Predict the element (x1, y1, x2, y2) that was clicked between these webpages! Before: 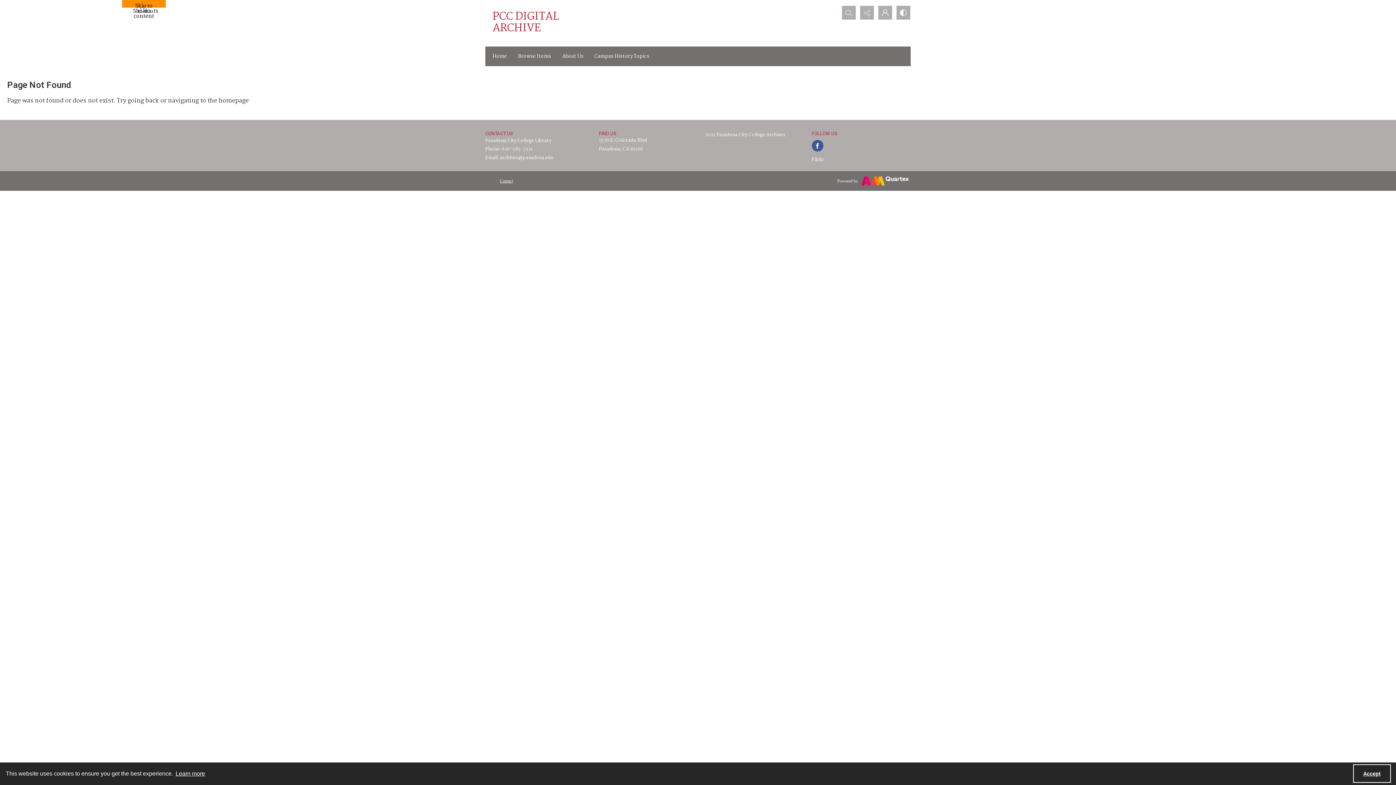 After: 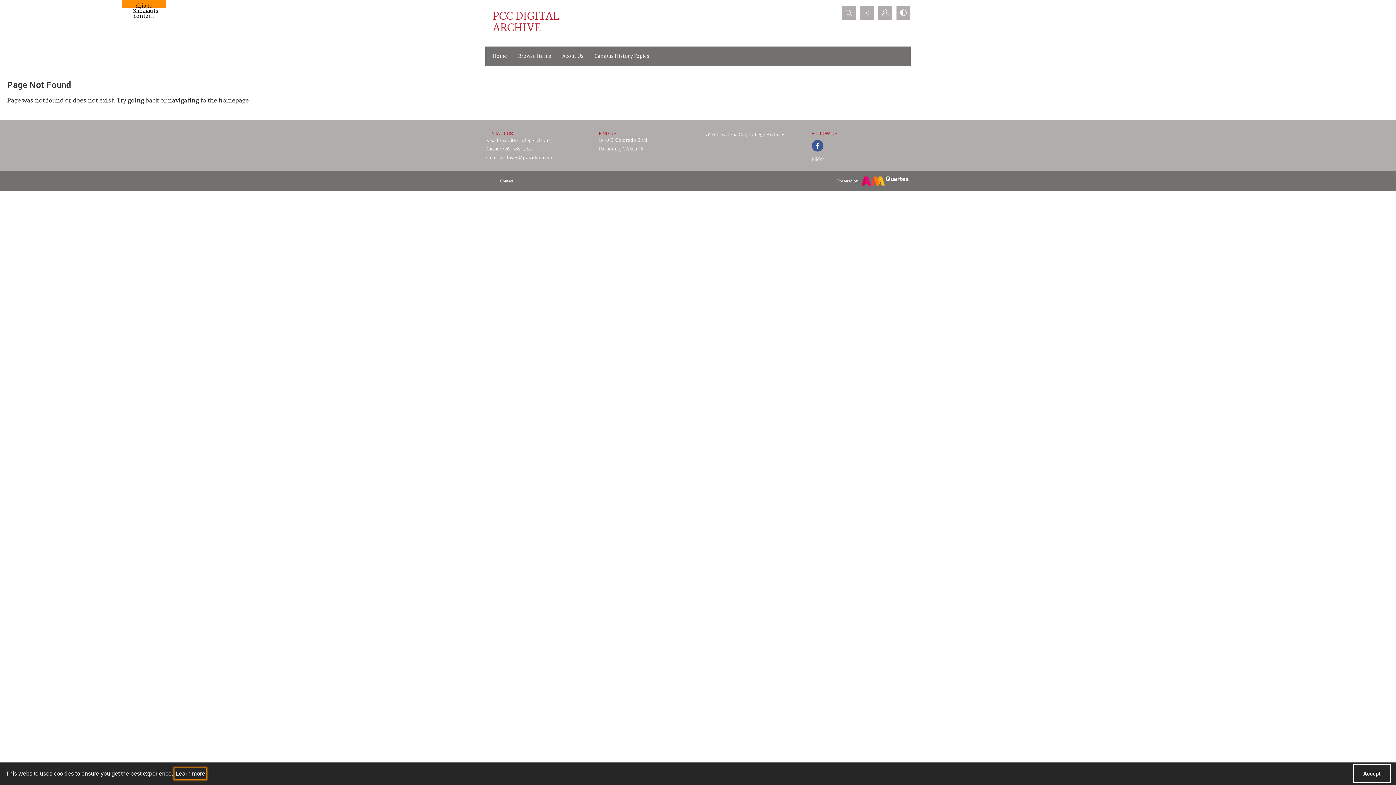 Action: label: learn more about cookies bbox: (174, 768, 206, 779)